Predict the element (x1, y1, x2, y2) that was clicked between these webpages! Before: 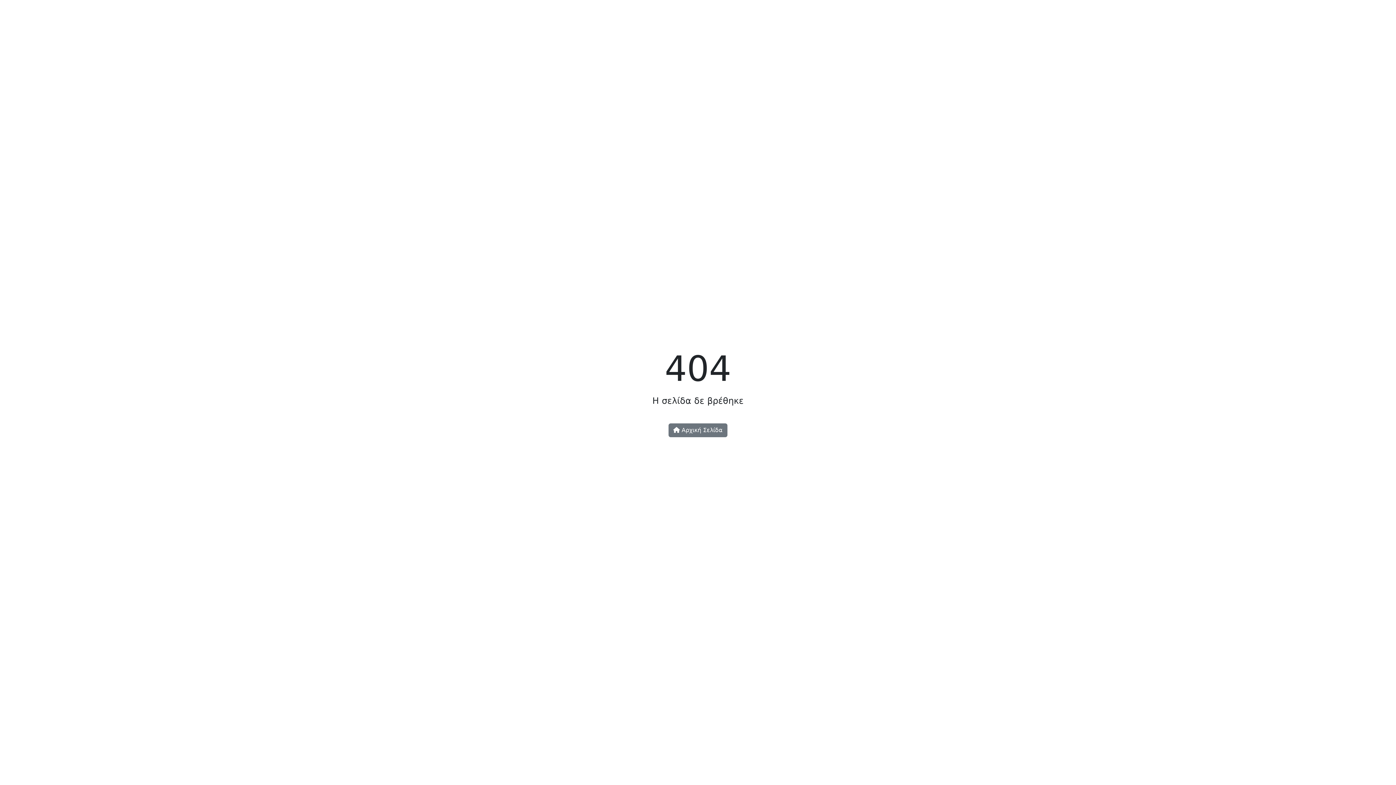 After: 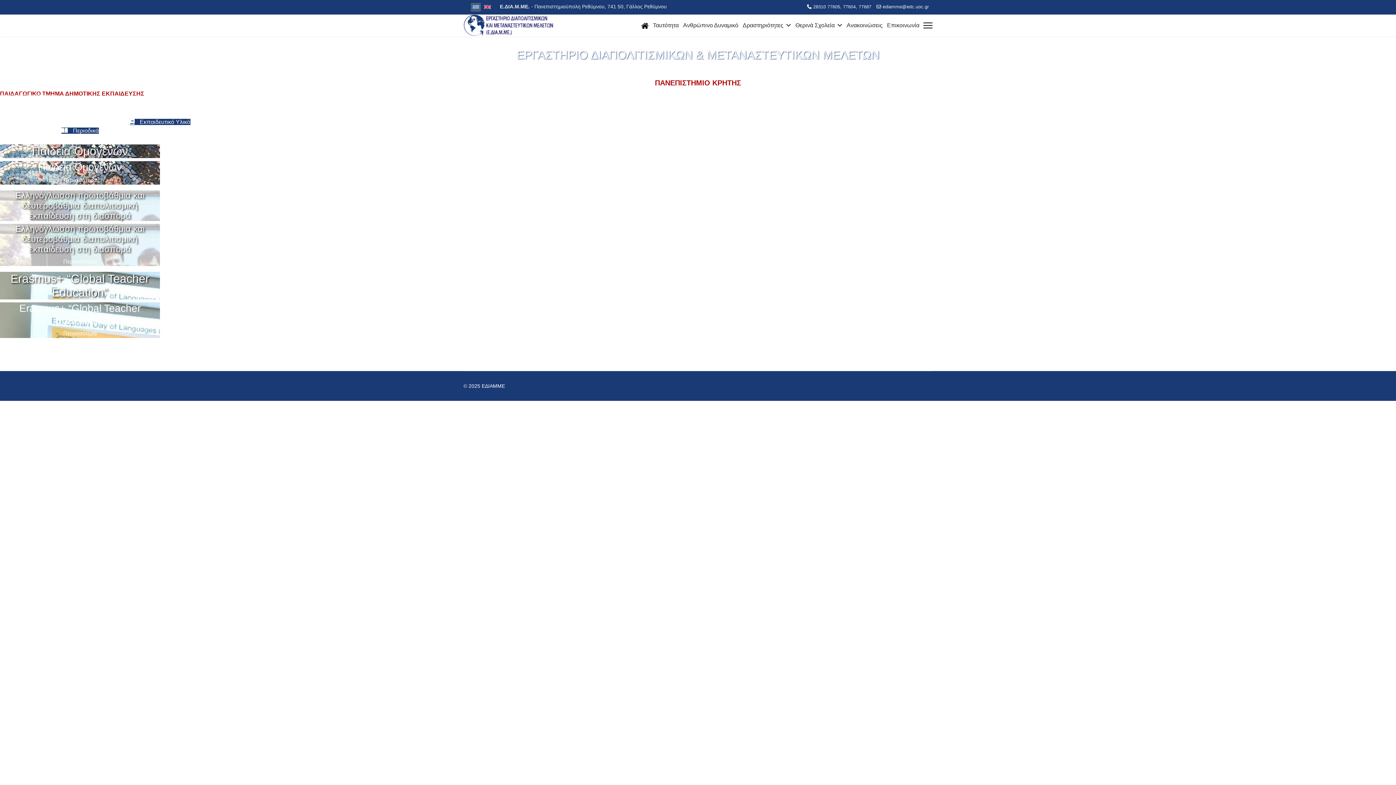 Action: bbox: (668, 423, 727, 437) label:  Αρχική Σελίδα